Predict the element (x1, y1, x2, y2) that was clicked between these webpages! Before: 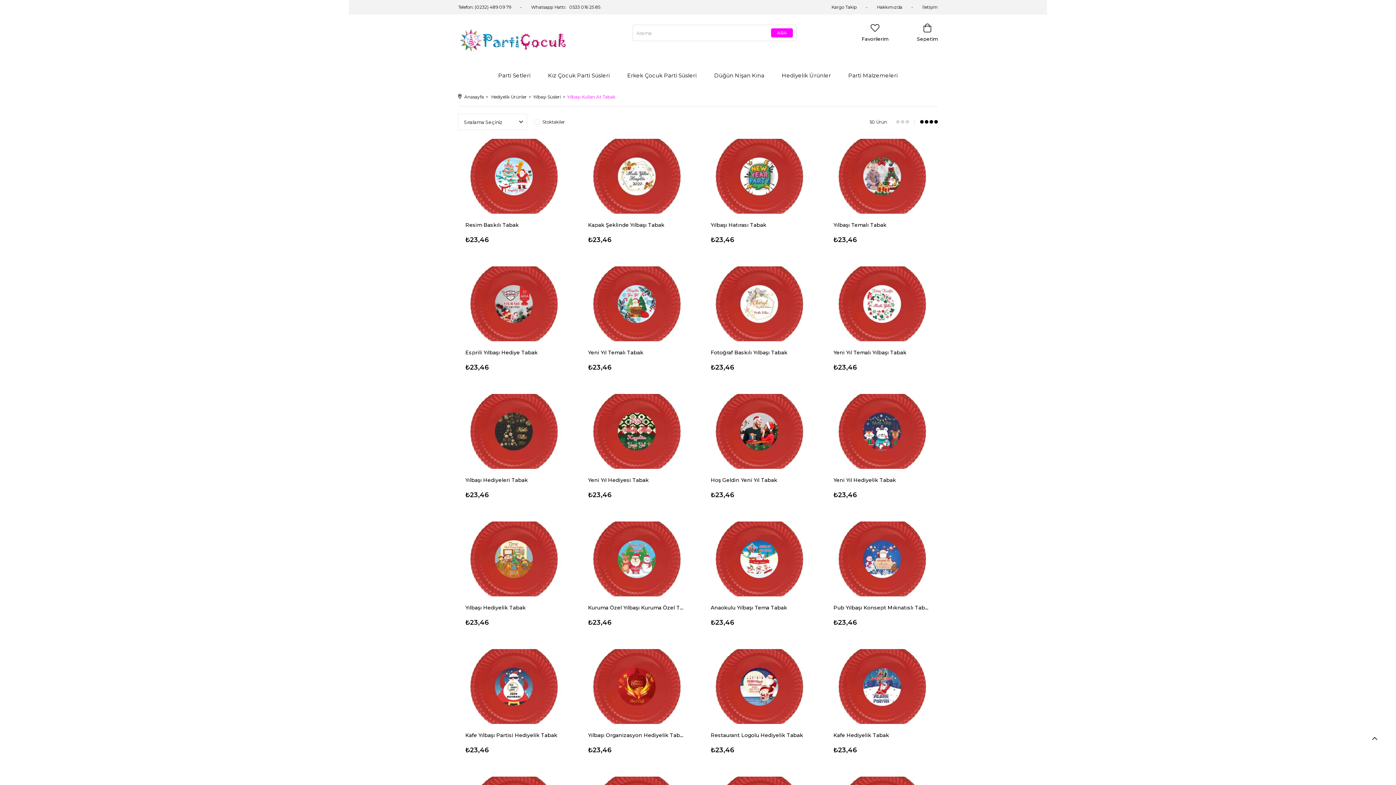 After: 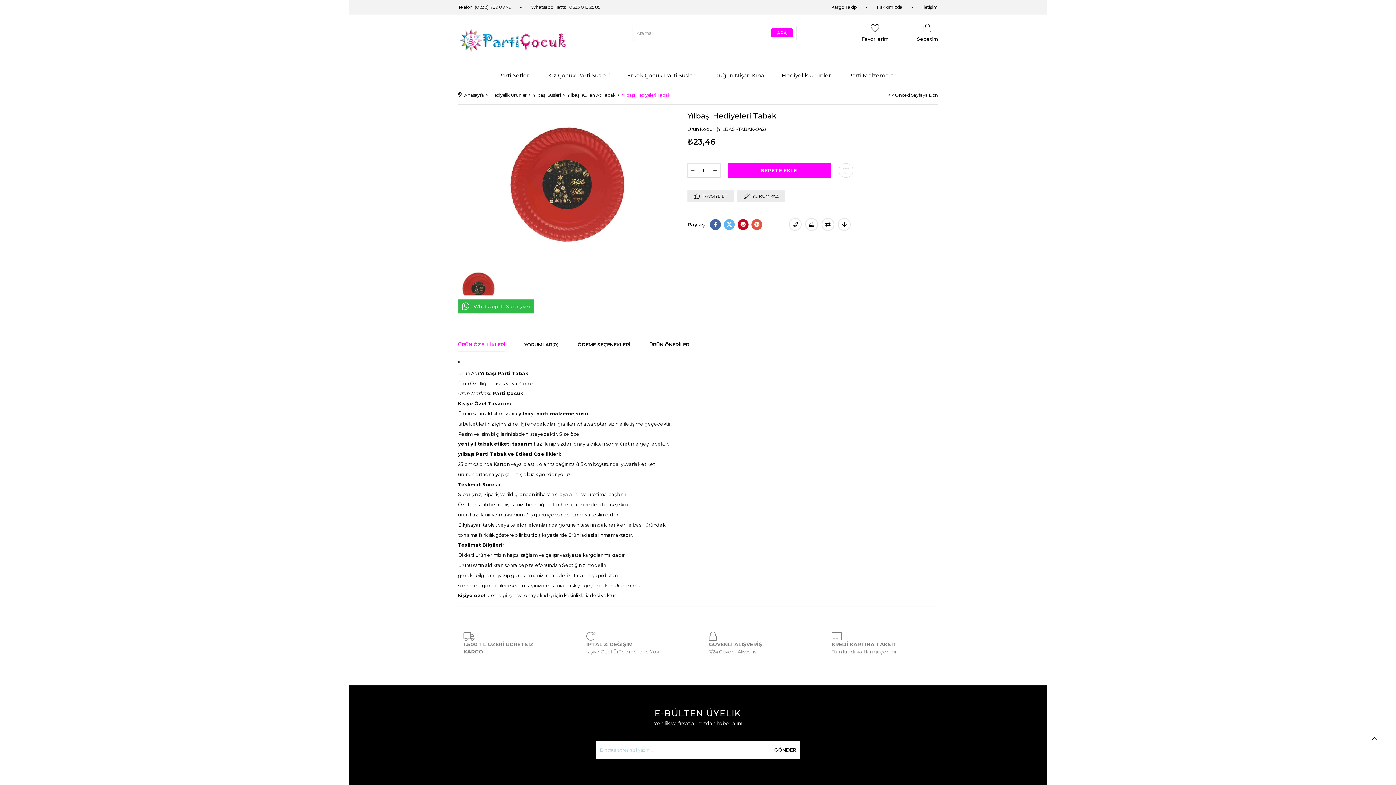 Action: bbox: (458, 394, 570, 469)